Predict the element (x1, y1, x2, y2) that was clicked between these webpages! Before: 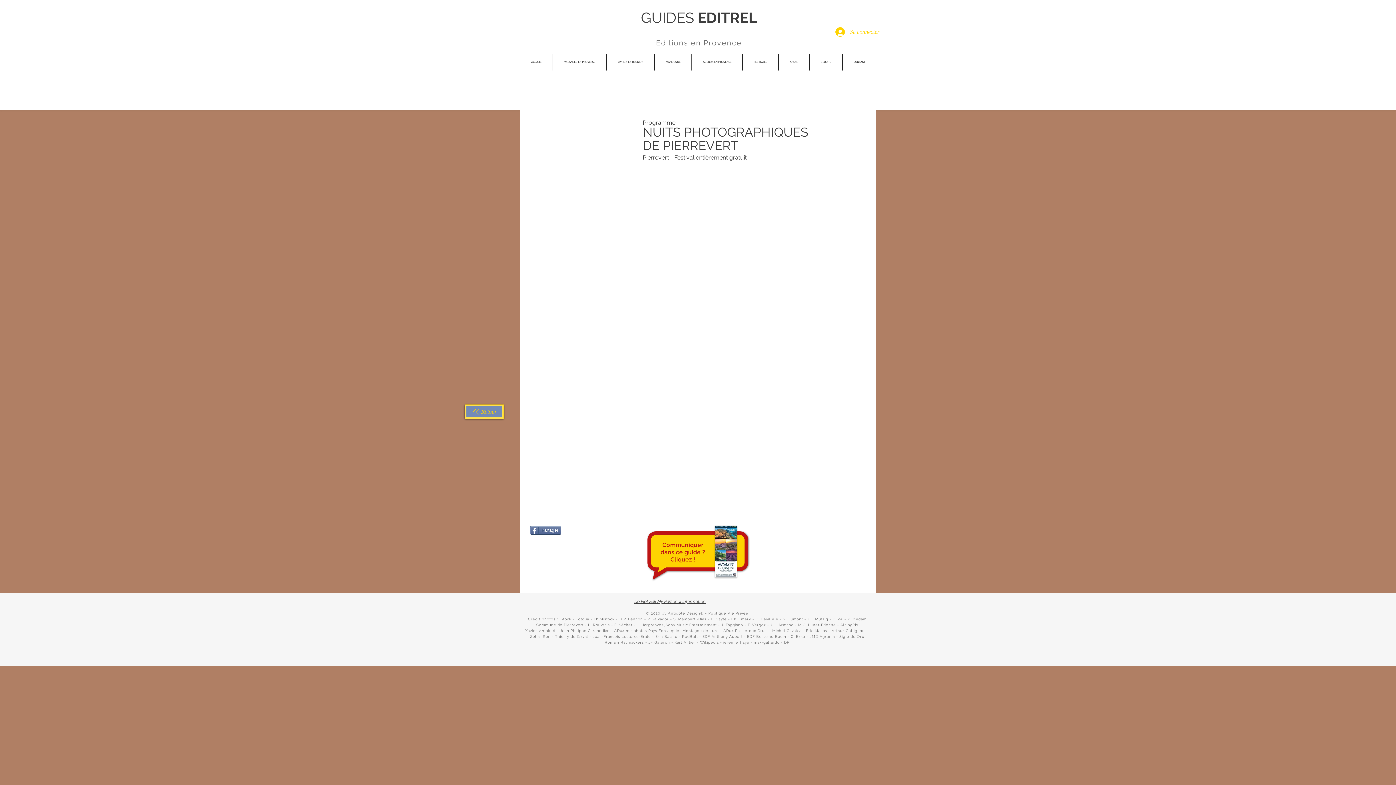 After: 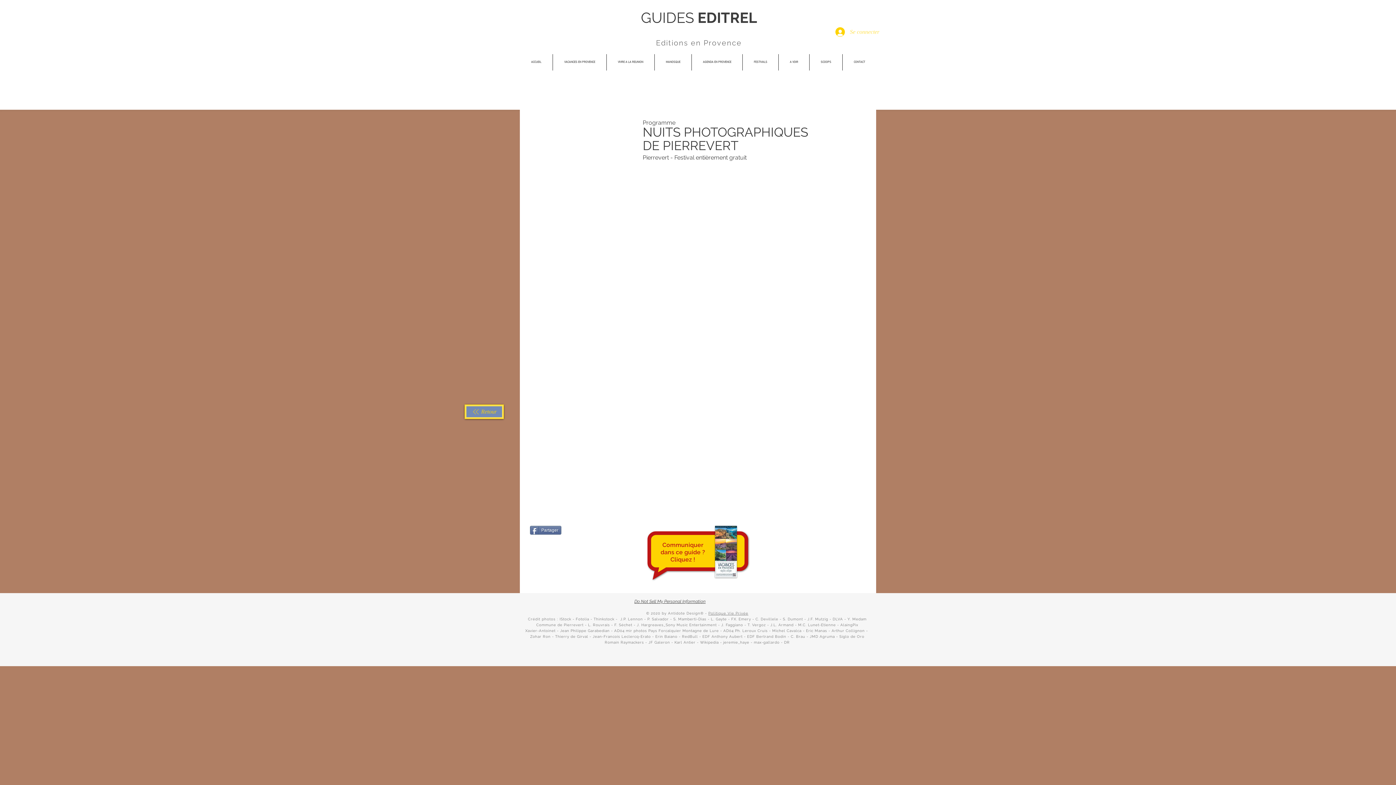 Action: bbox: (830, 25, 873, 38) label: Se connecter